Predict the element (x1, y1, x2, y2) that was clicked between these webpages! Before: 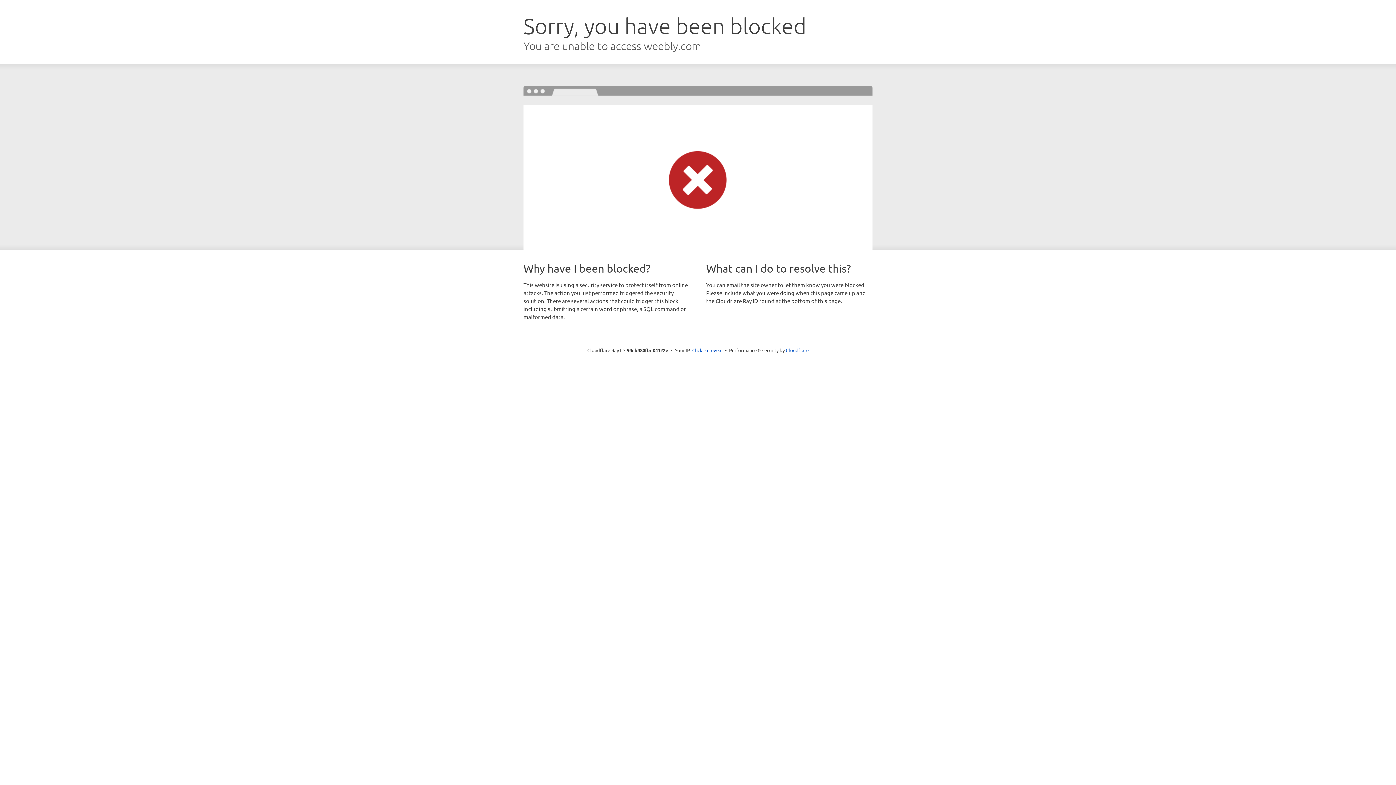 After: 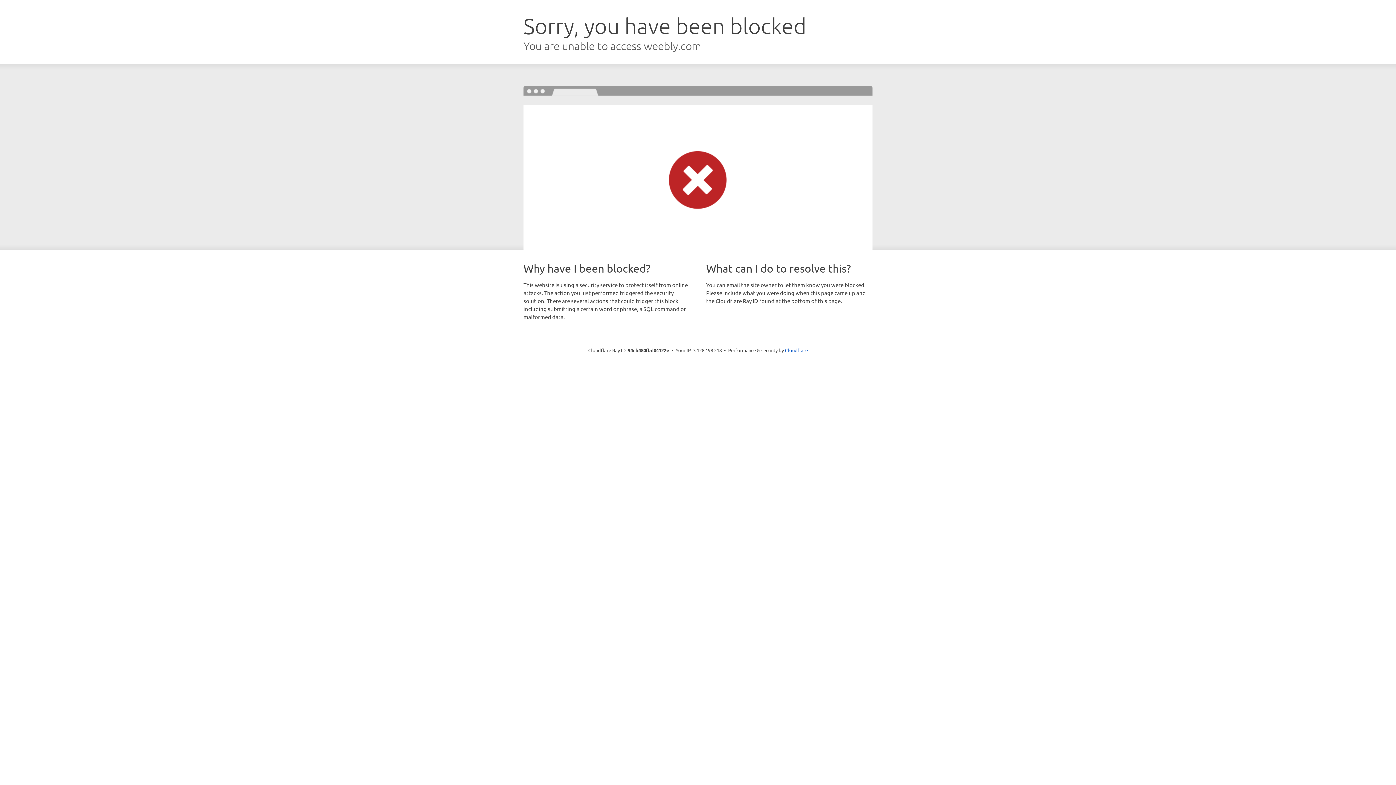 Action: label: Click to reveal bbox: (692, 346, 722, 353)